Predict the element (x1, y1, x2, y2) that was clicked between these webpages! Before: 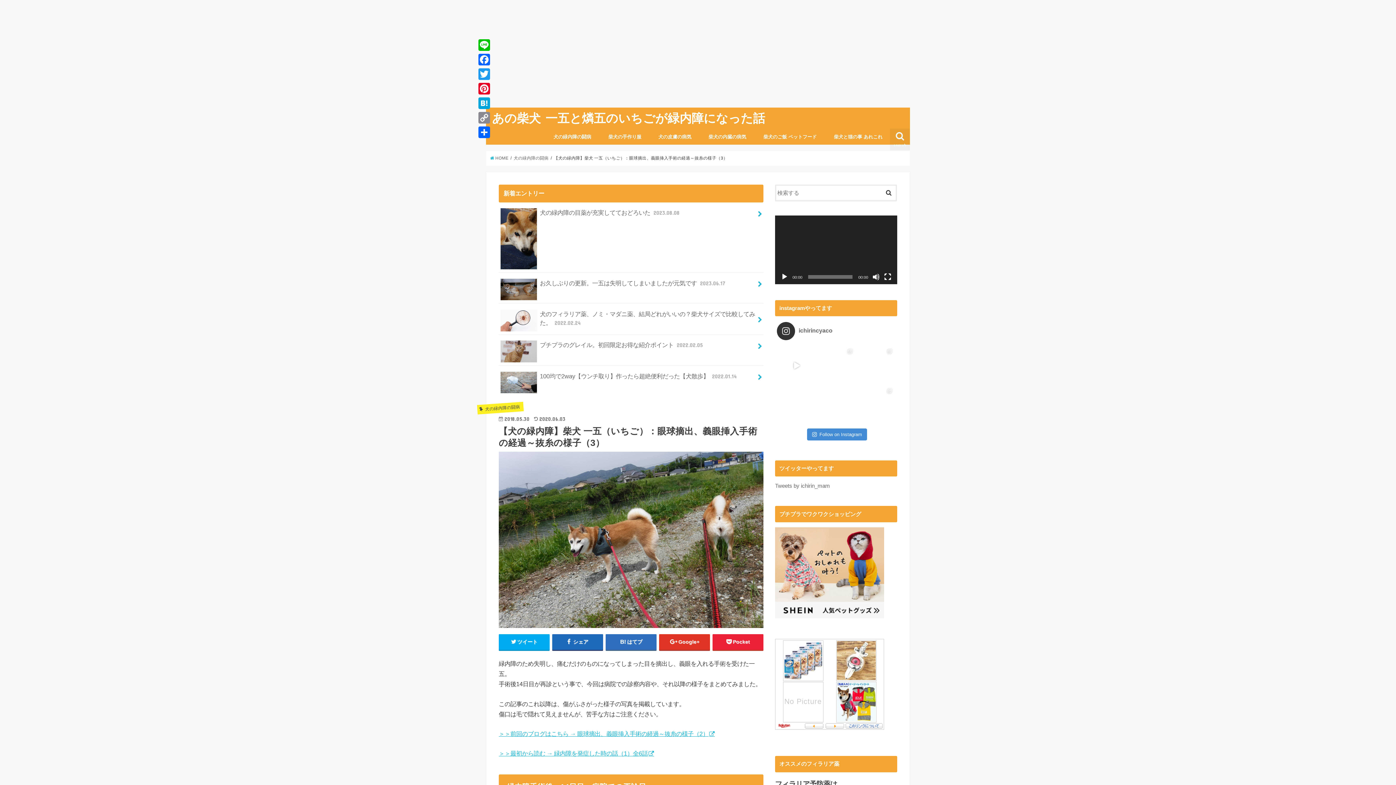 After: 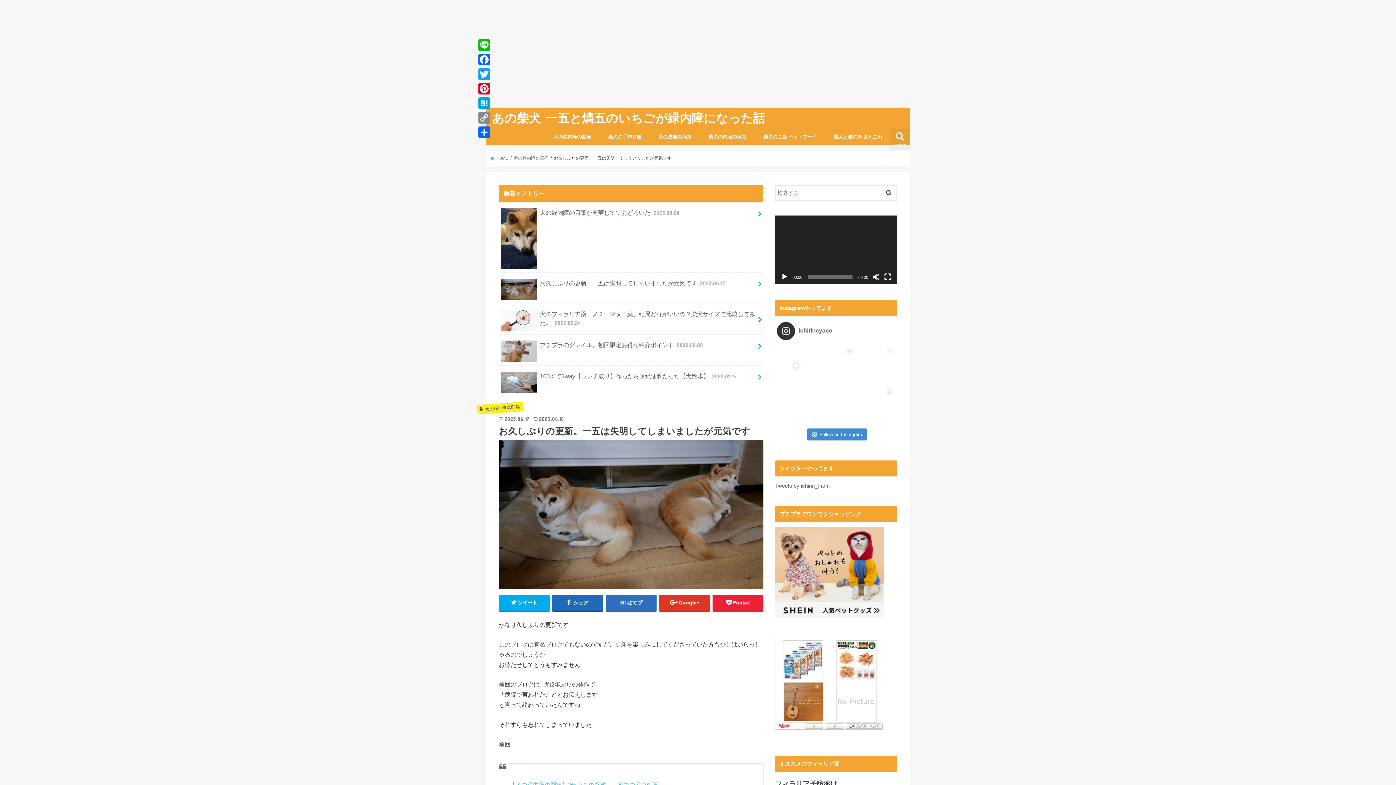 Action: bbox: (498, 272, 763, 293) label: お久しぶりの更新。一五は失明してしまいましたが元気です 2023.06.17